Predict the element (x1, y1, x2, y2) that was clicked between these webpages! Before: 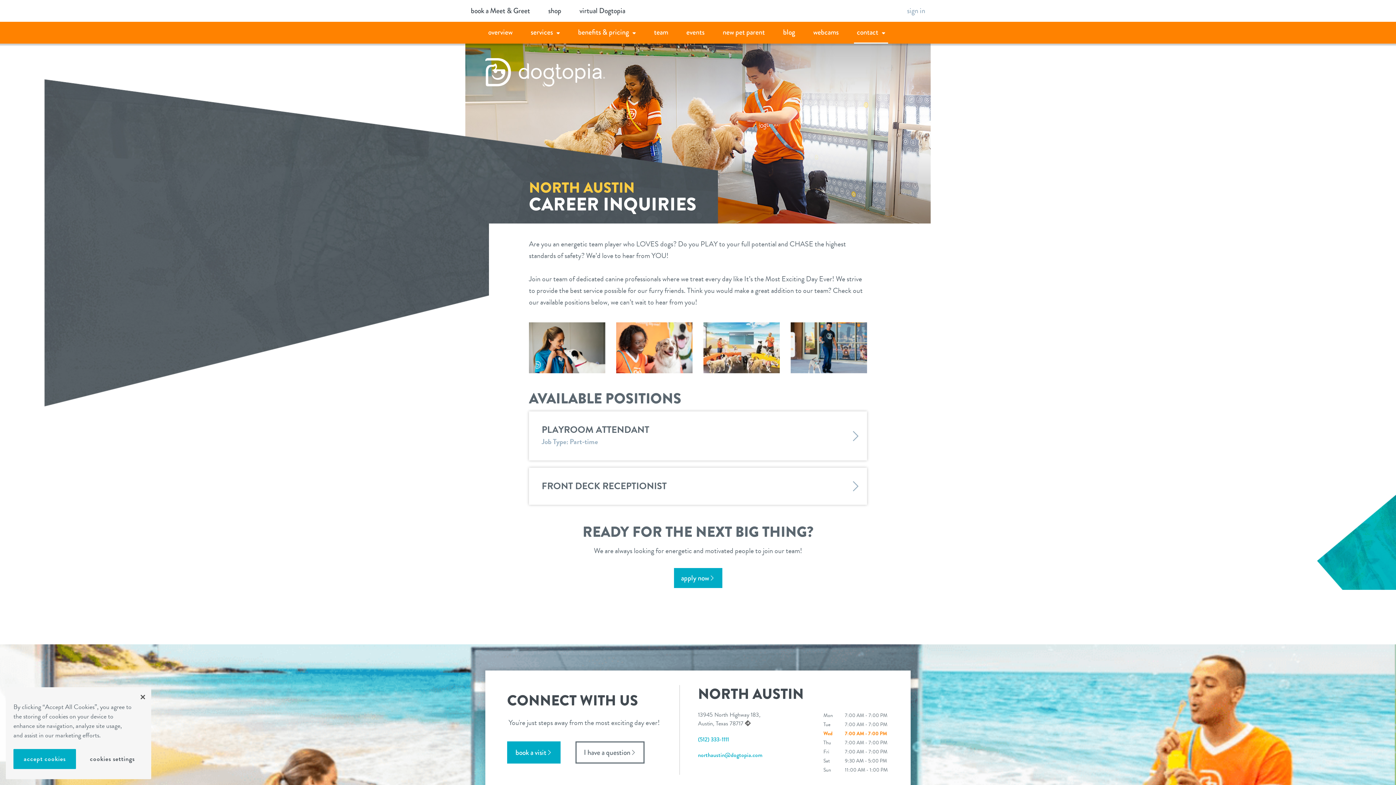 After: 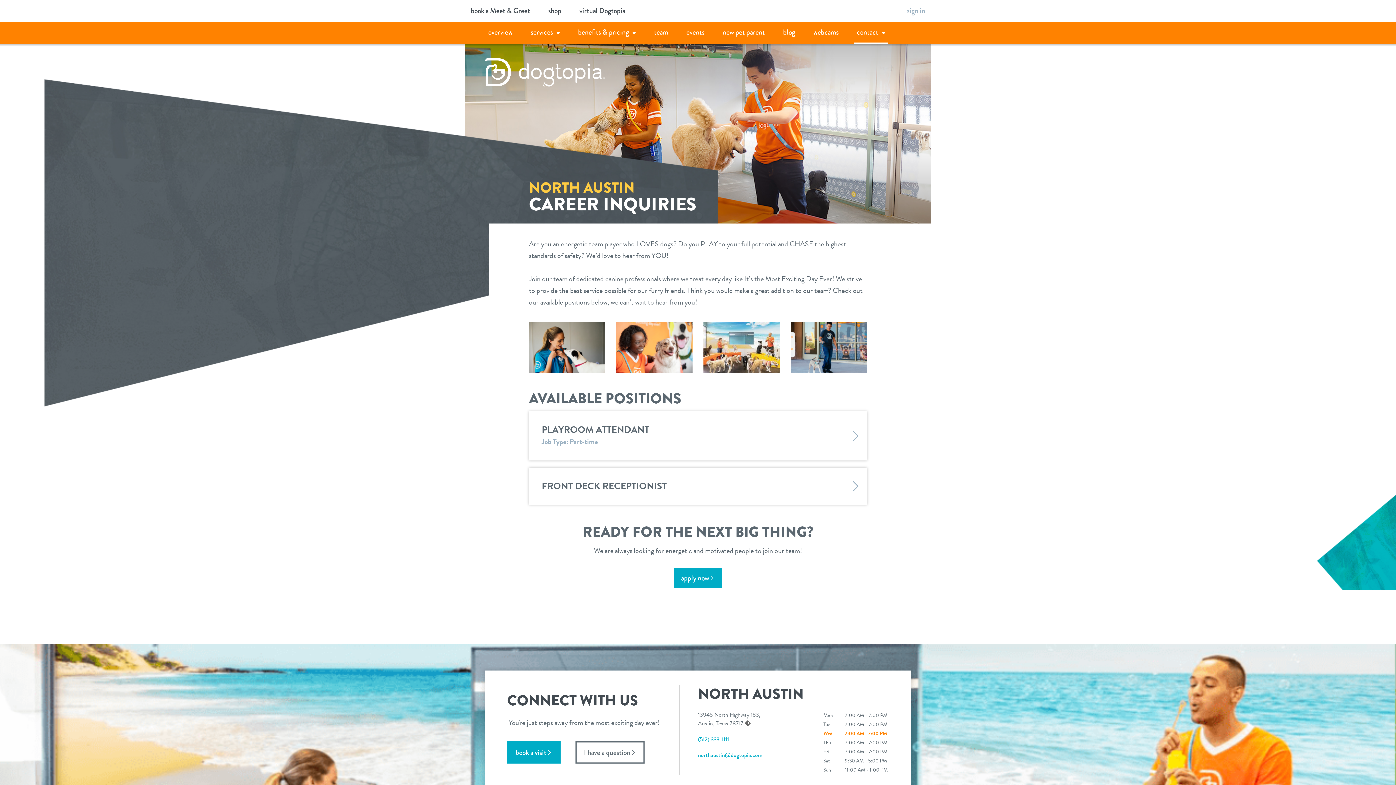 Action: label: Close bbox: (134, 689, 150, 705)